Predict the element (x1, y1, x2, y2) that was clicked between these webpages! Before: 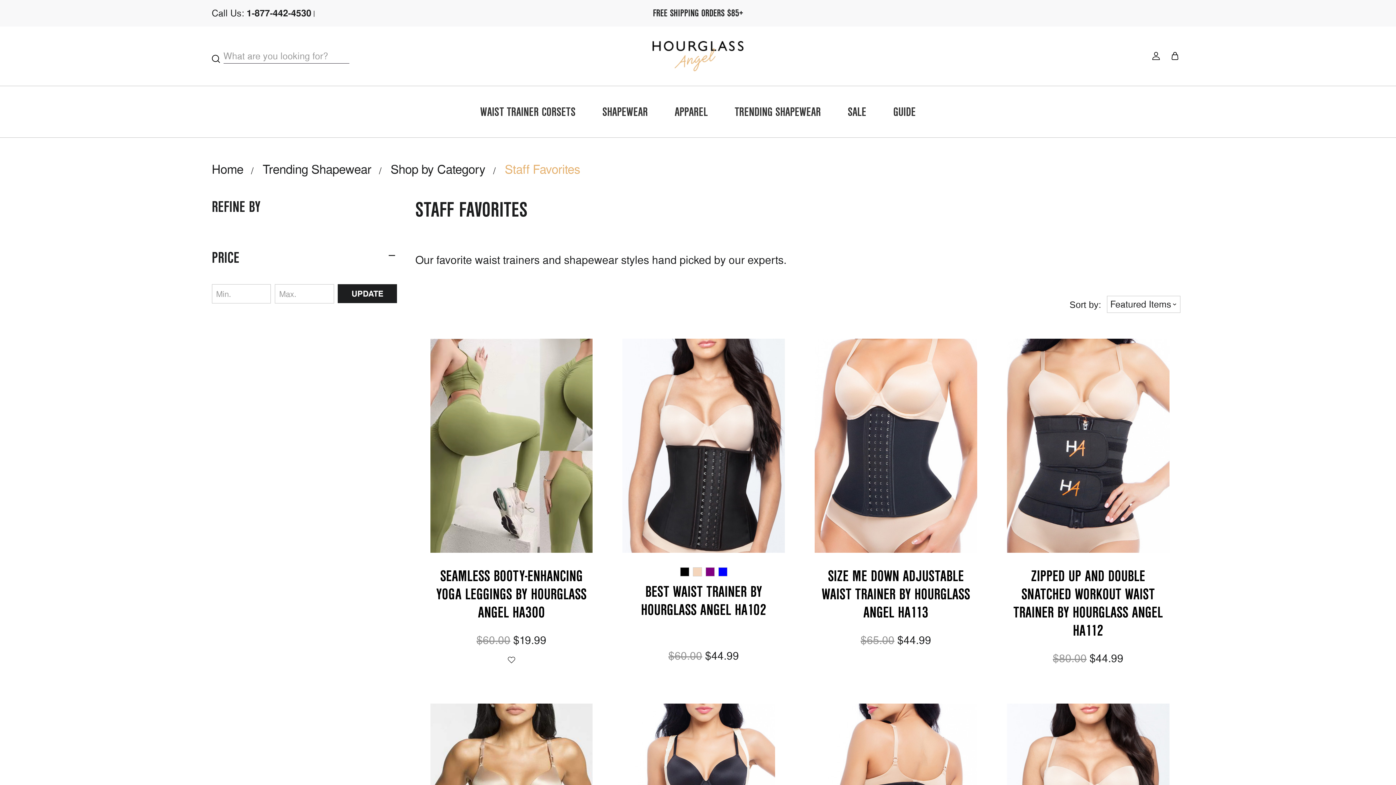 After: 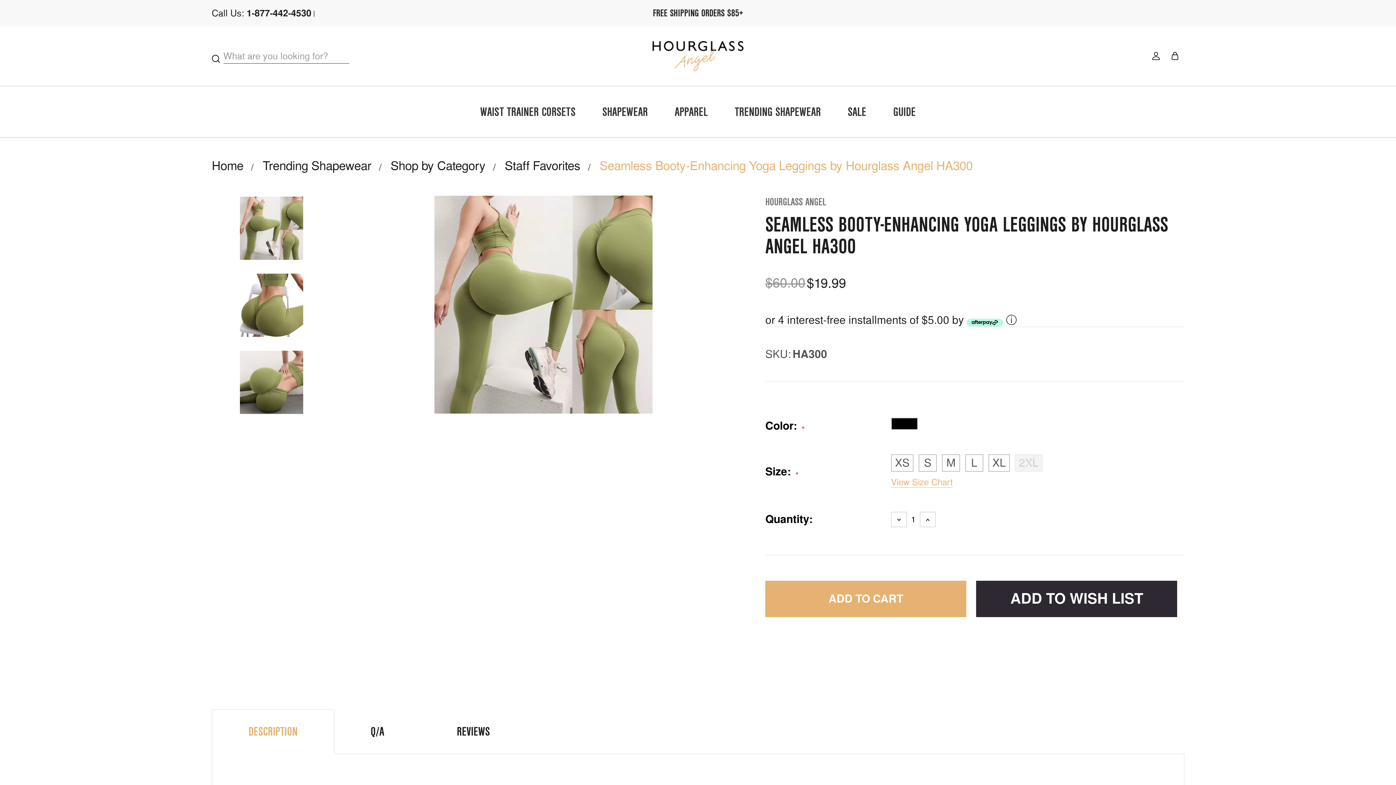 Action: label: SEAMLESS BOOTY-ENHANCING YOGA LEGGINGS BY HOURGLASS ANGEL HA300 bbox: (436, 567, 586, 622)